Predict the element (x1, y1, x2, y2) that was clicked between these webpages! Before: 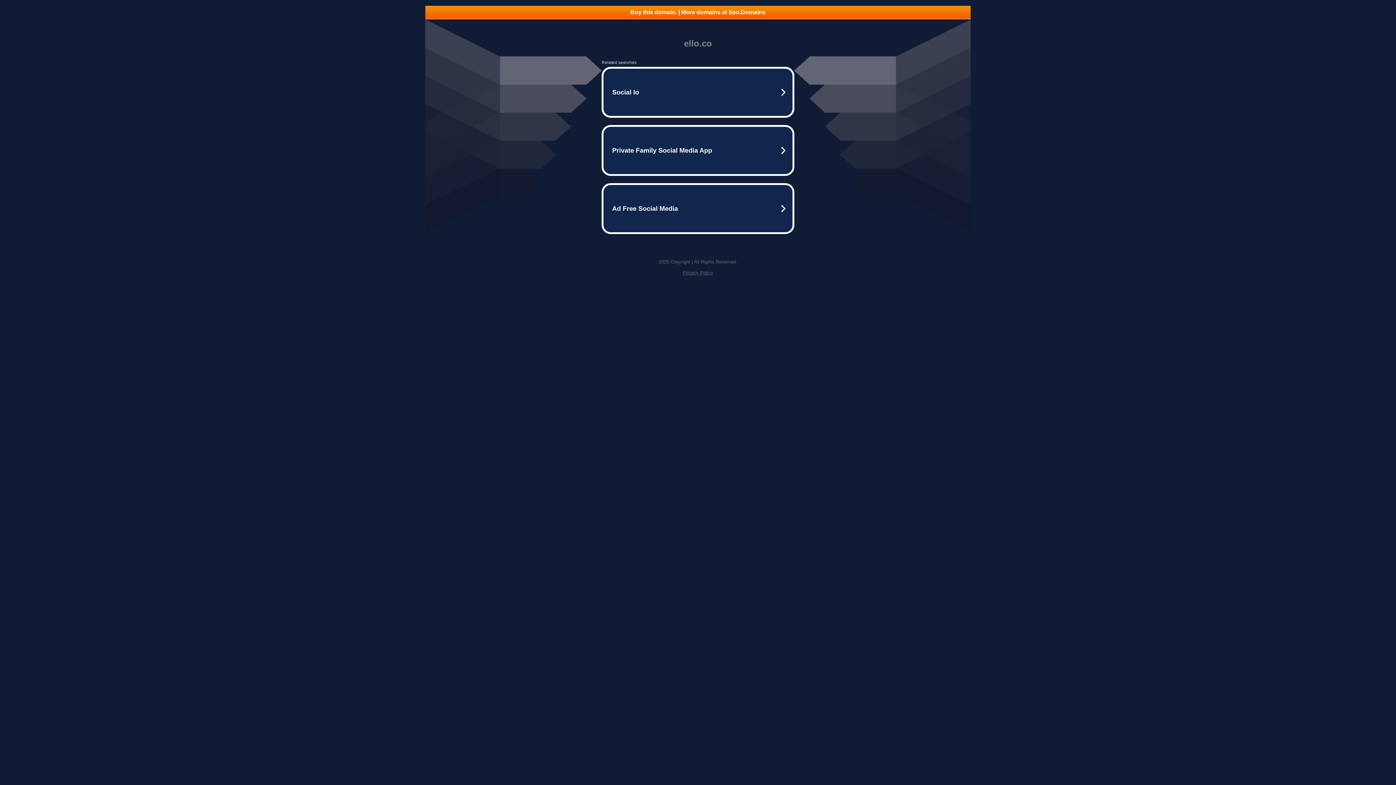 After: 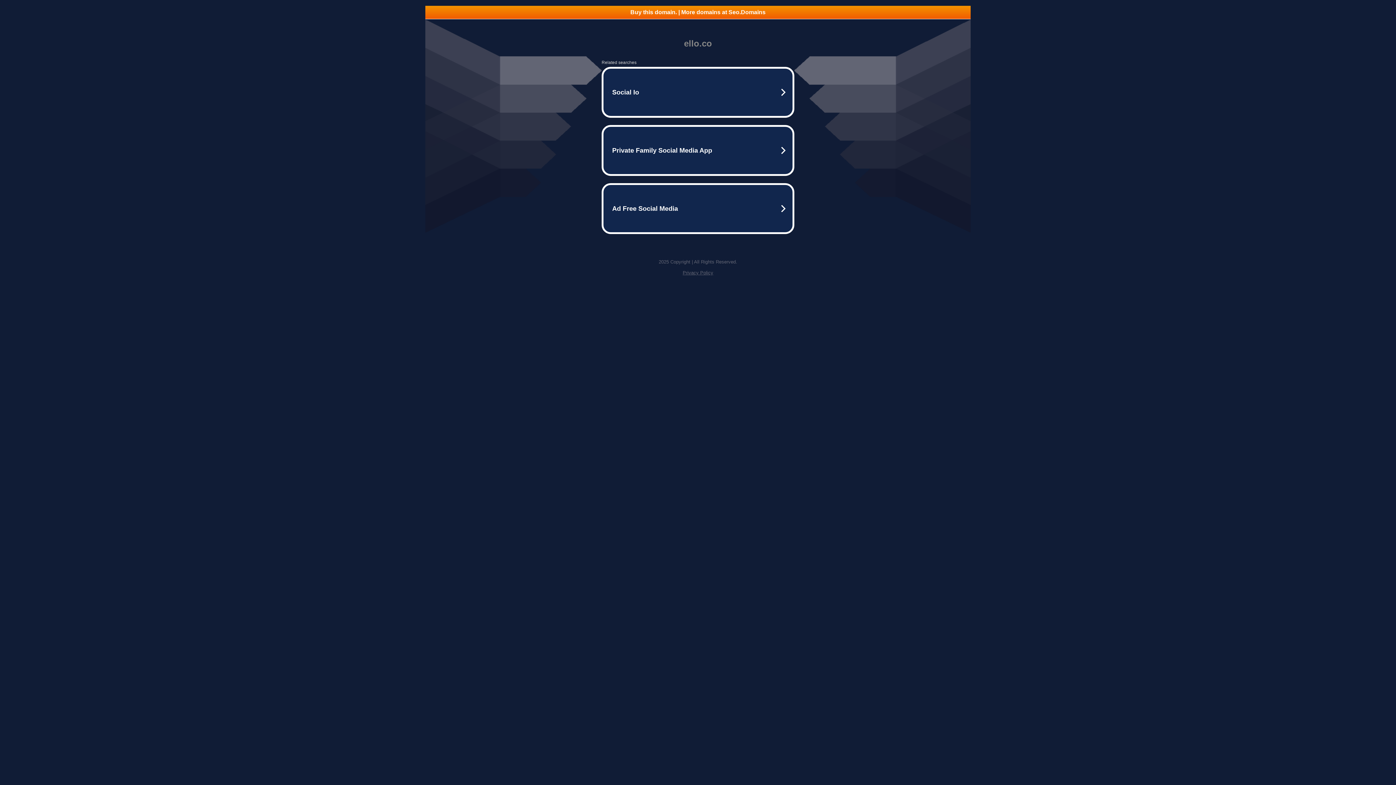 Action: bbox: (682, 270, 713, 275) label: Privacy Policy